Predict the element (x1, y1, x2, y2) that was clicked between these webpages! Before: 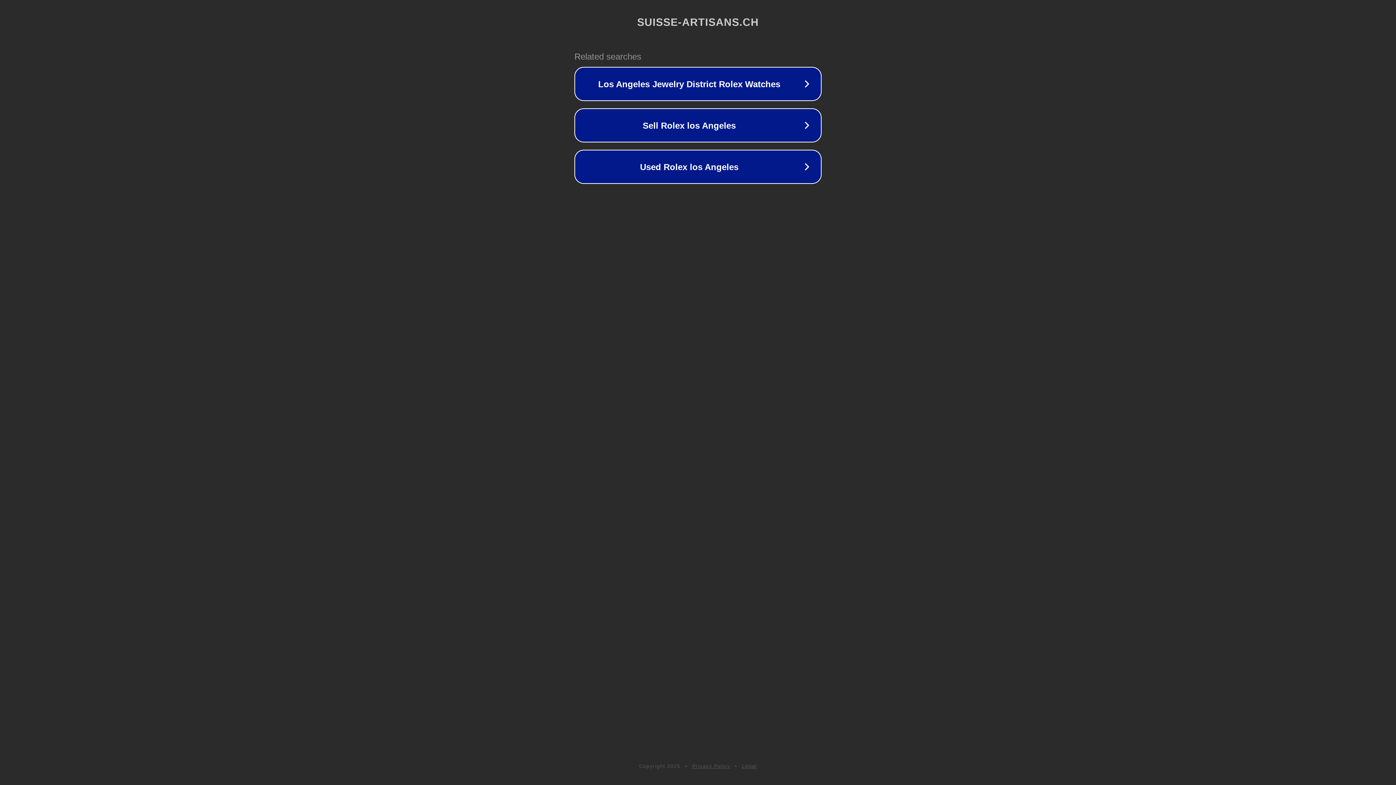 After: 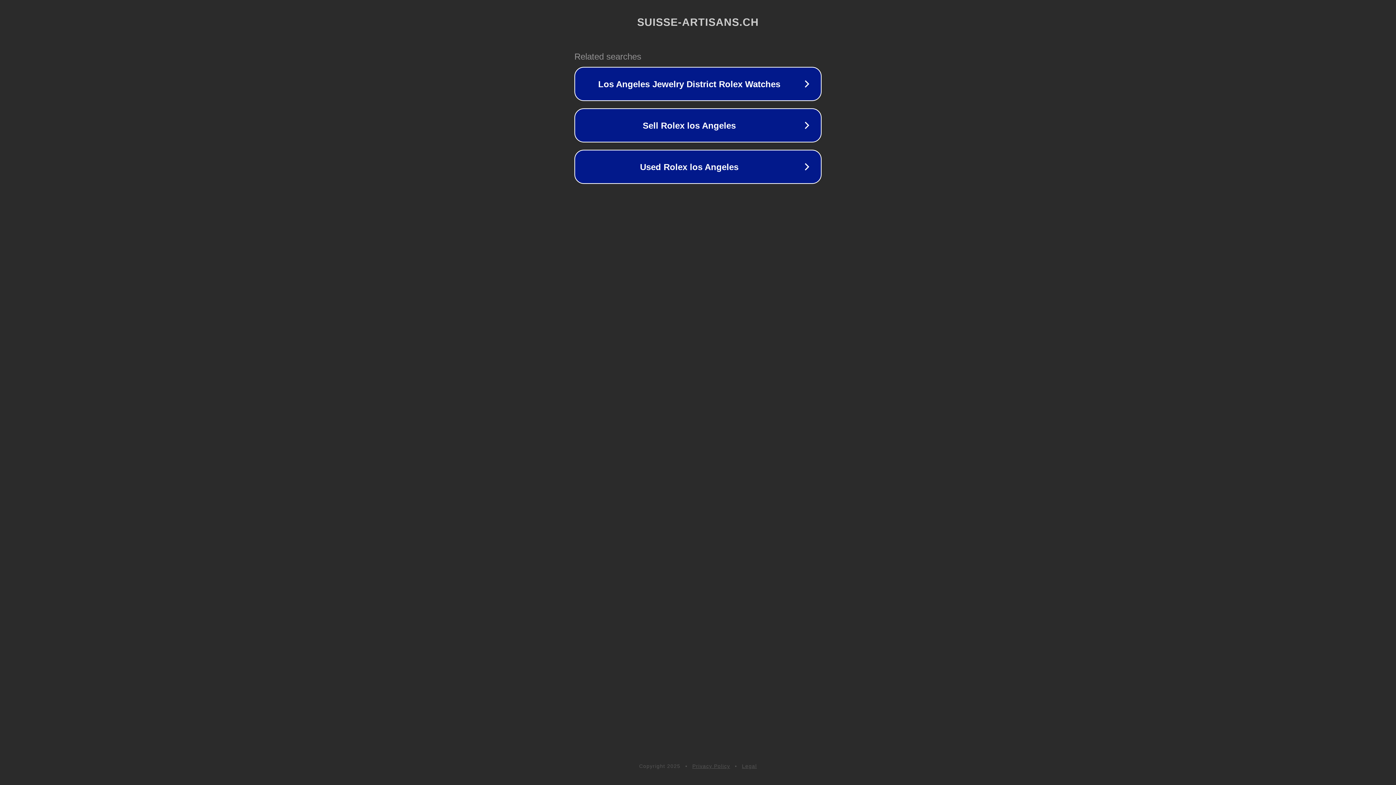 Action: bbox: (742, 763, 757, 769) label: Legal